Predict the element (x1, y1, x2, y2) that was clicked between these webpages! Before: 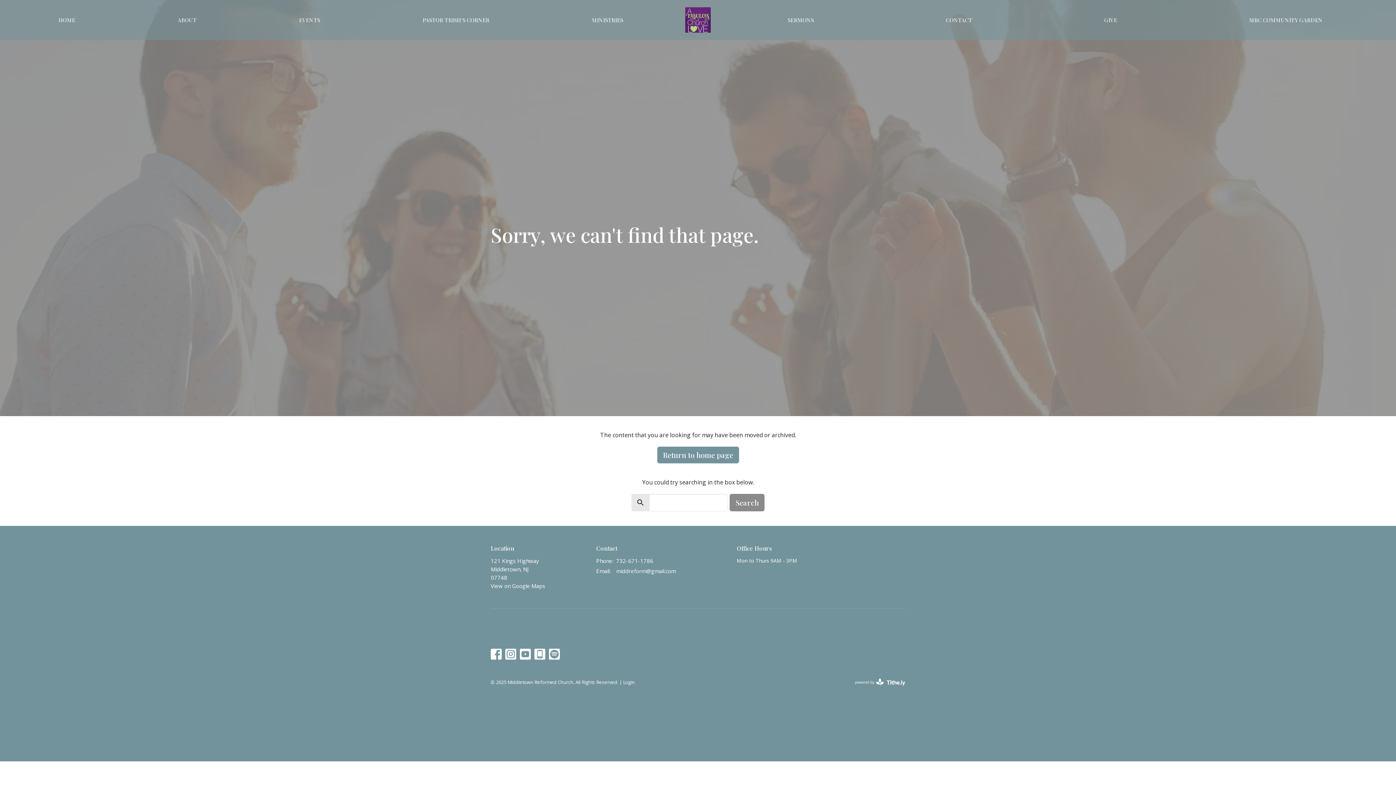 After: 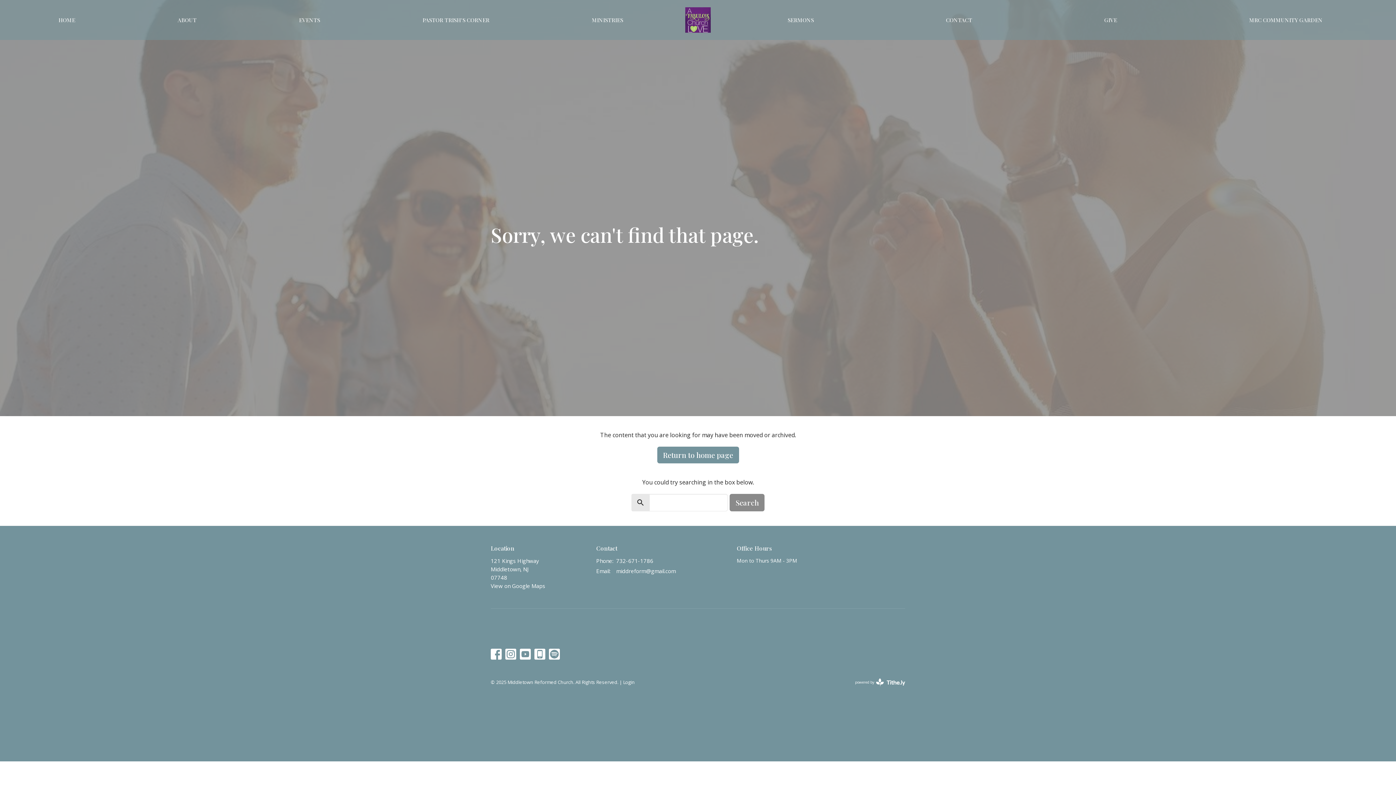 Action: bbox: (490, 649, 501, 660)